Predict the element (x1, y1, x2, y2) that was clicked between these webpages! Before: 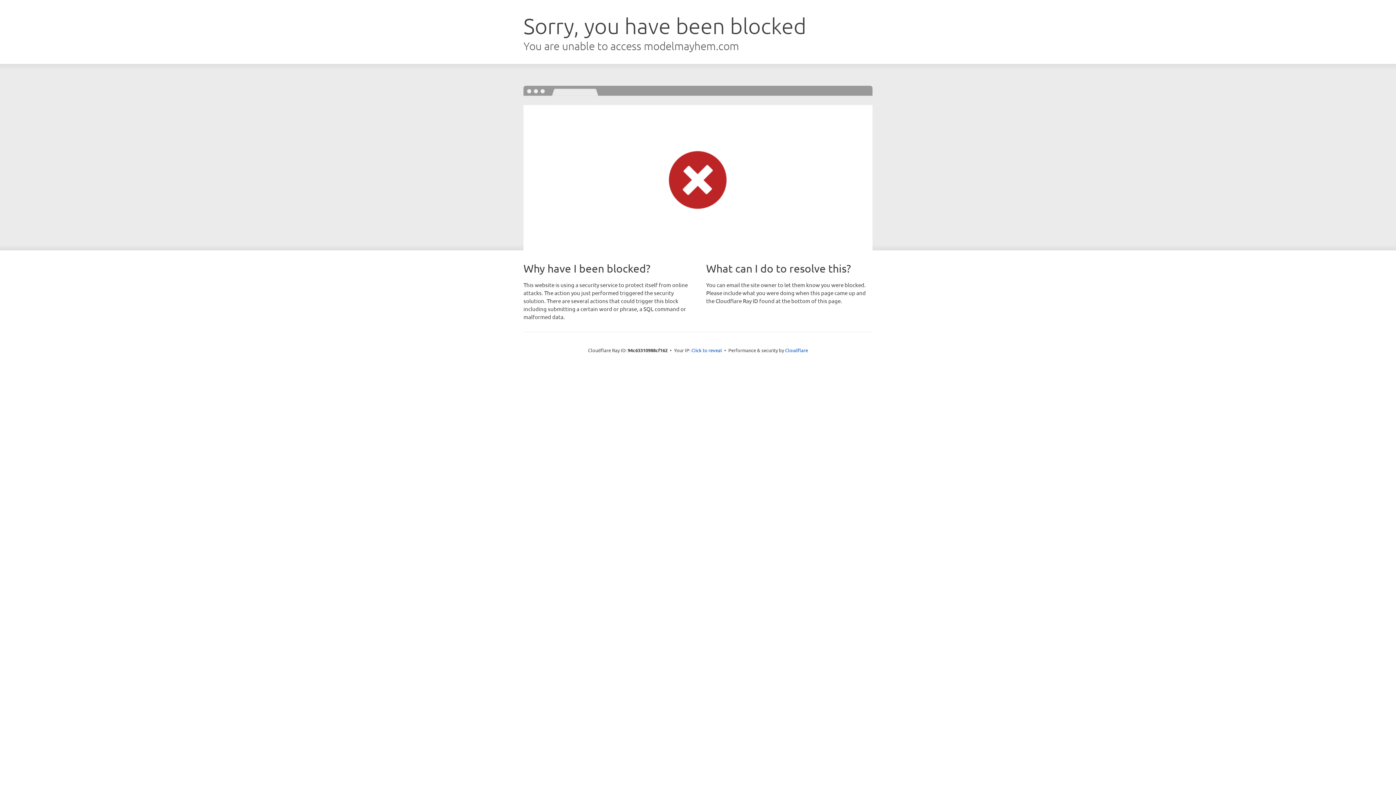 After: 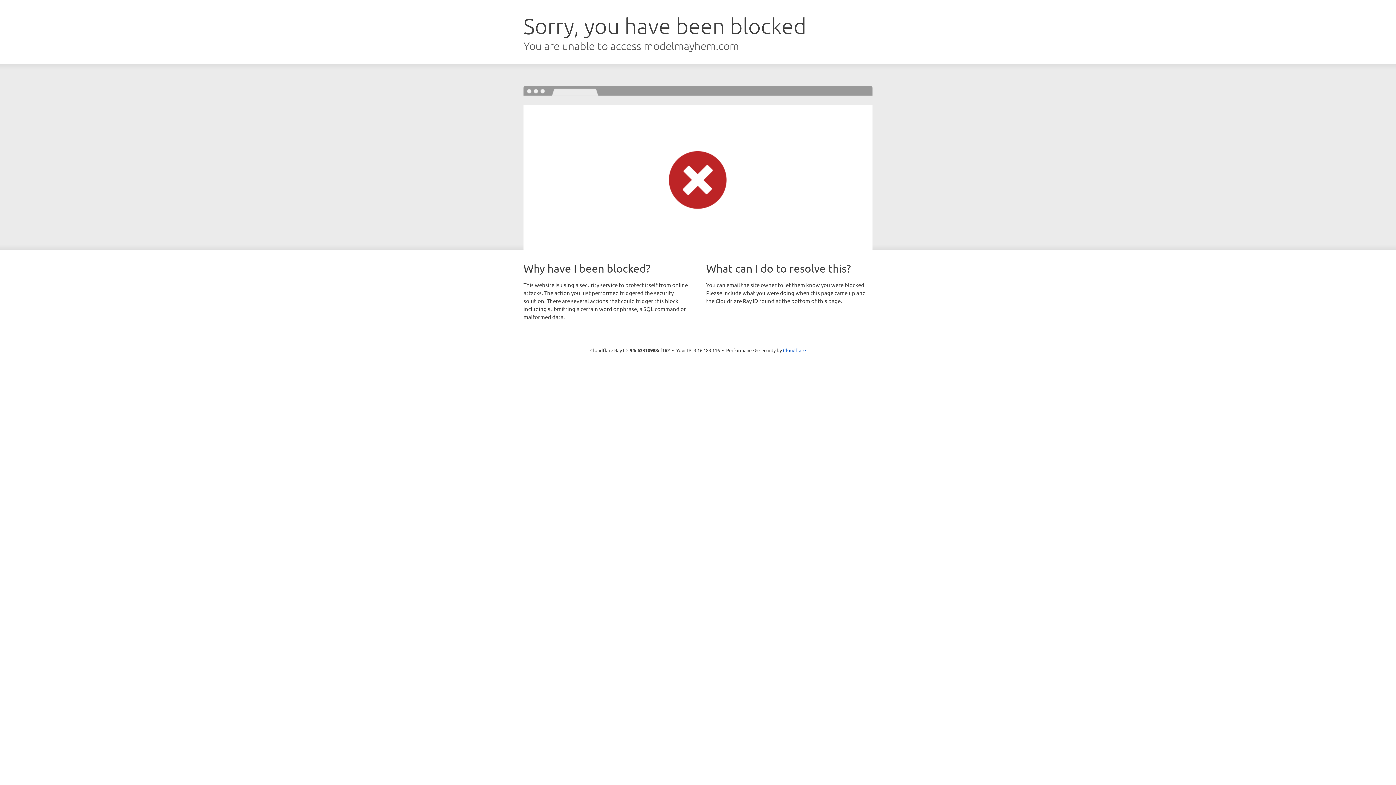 Action: label: Click to reveal bbox: (691, 346, 722, 353)